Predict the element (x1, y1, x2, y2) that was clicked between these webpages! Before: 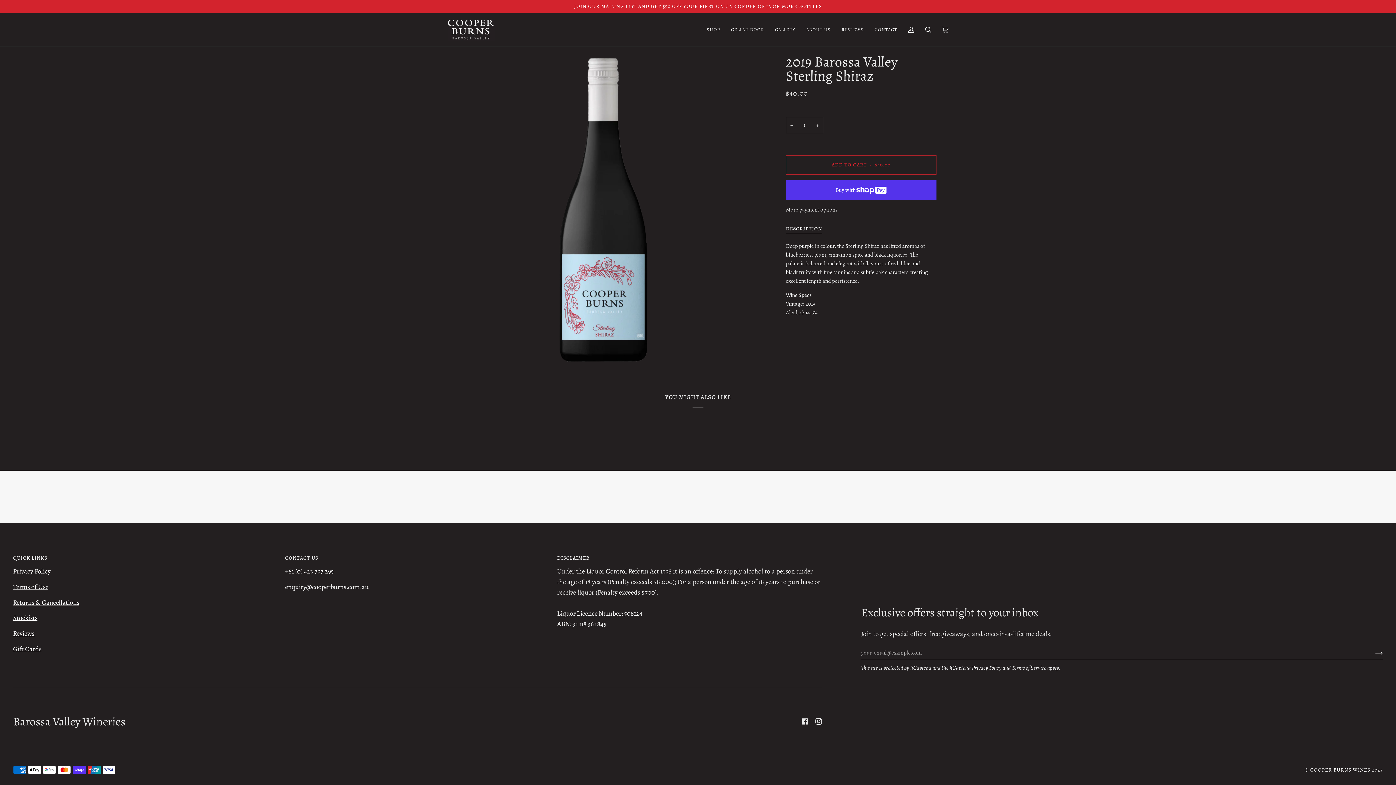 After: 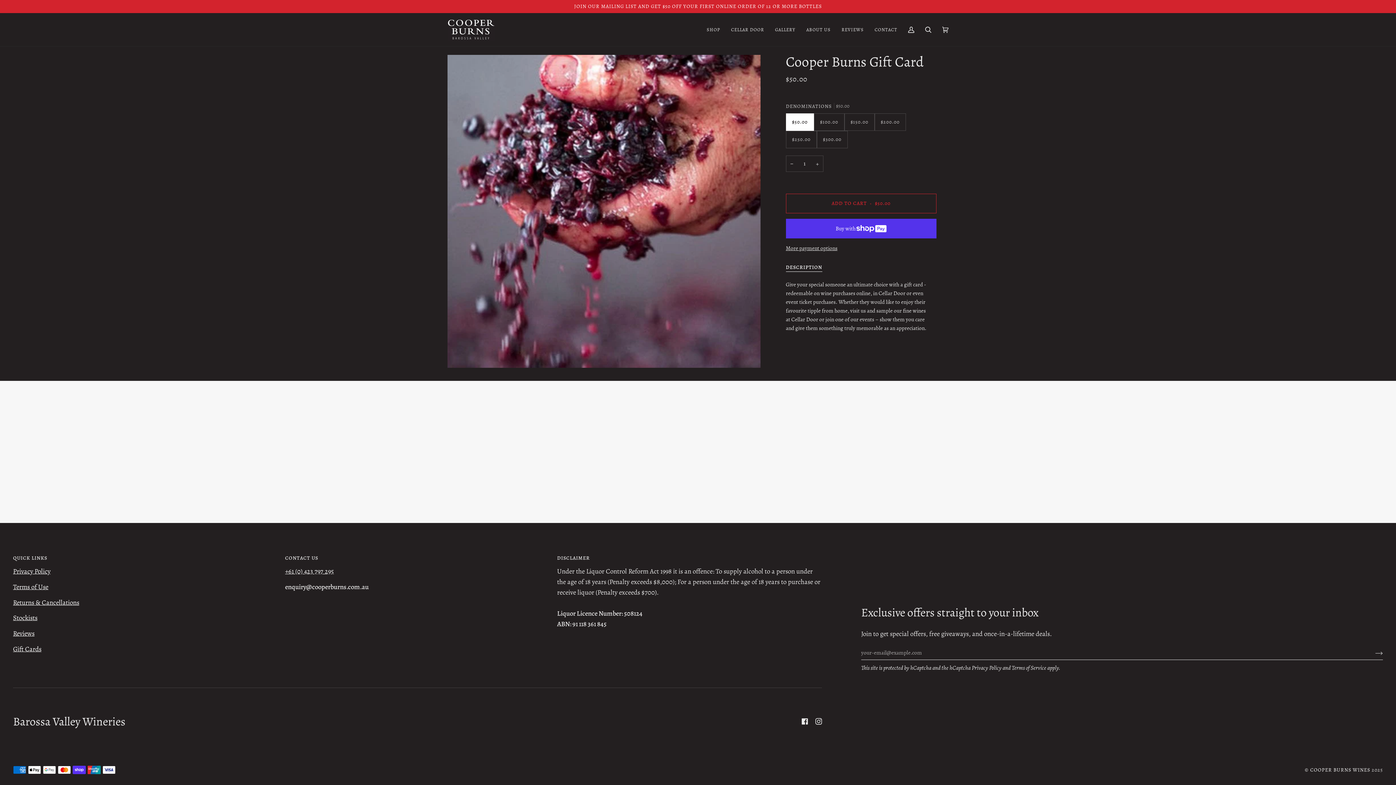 Action: label: Gift Cards bbox: (13, 644, 41, 653)